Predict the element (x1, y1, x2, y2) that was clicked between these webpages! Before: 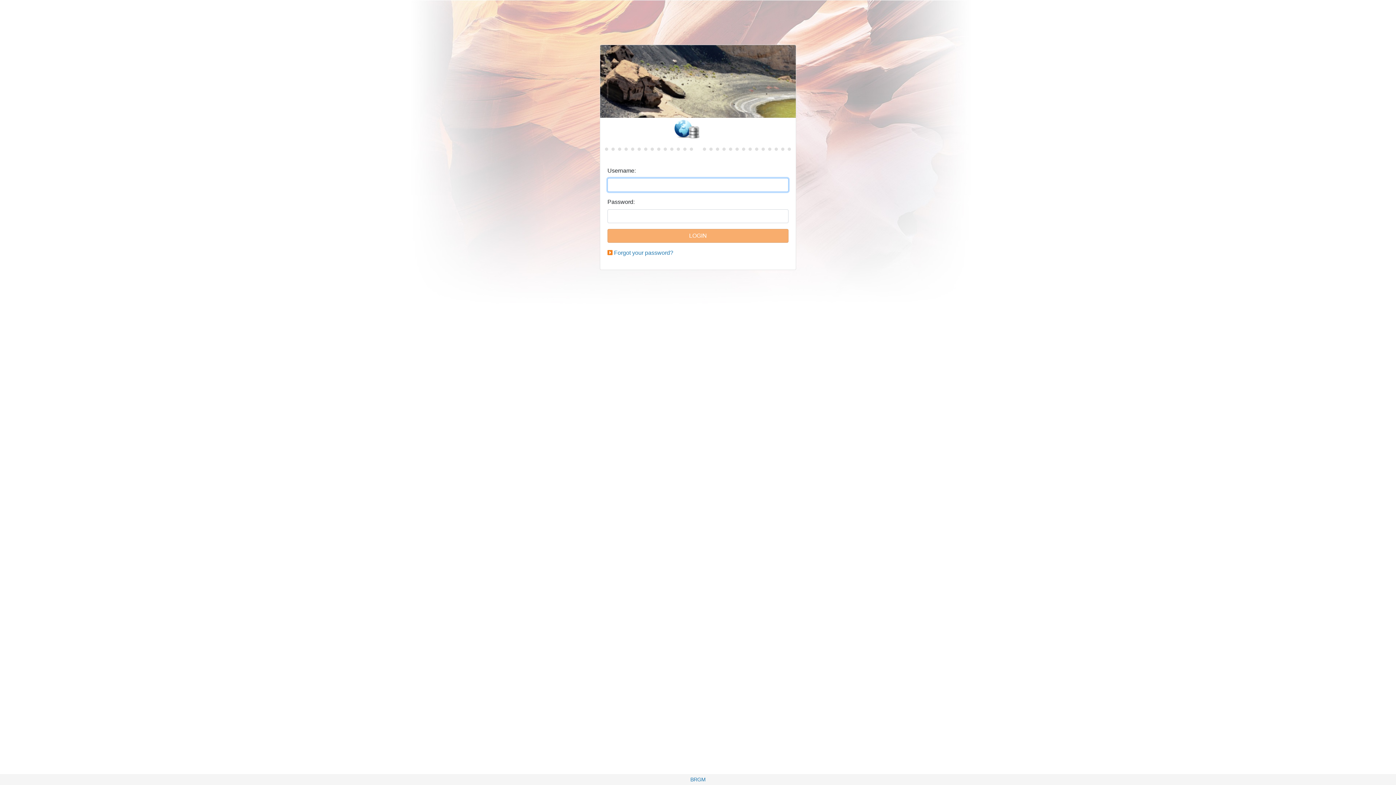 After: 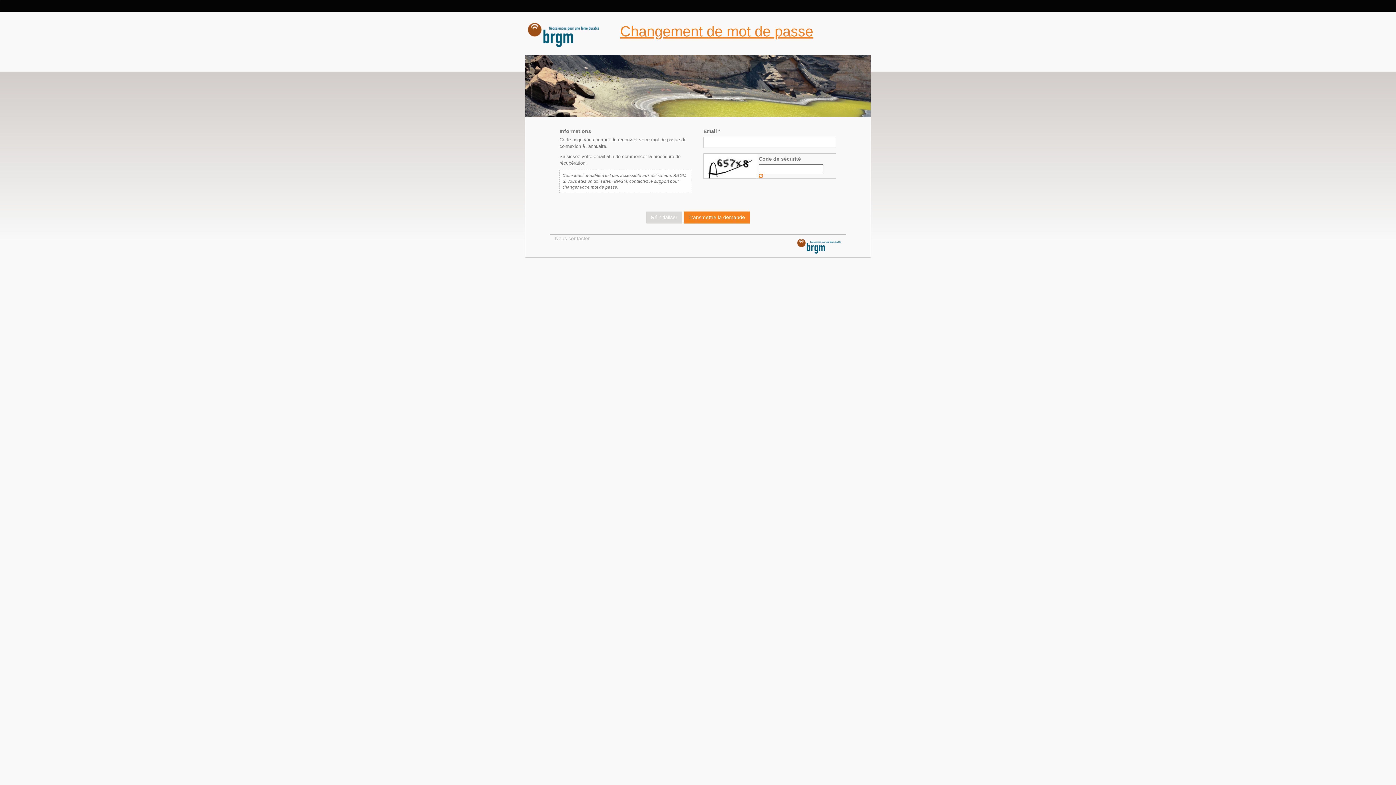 Action: bbox: (614, 249, 673, 256) label: Forgot your password?